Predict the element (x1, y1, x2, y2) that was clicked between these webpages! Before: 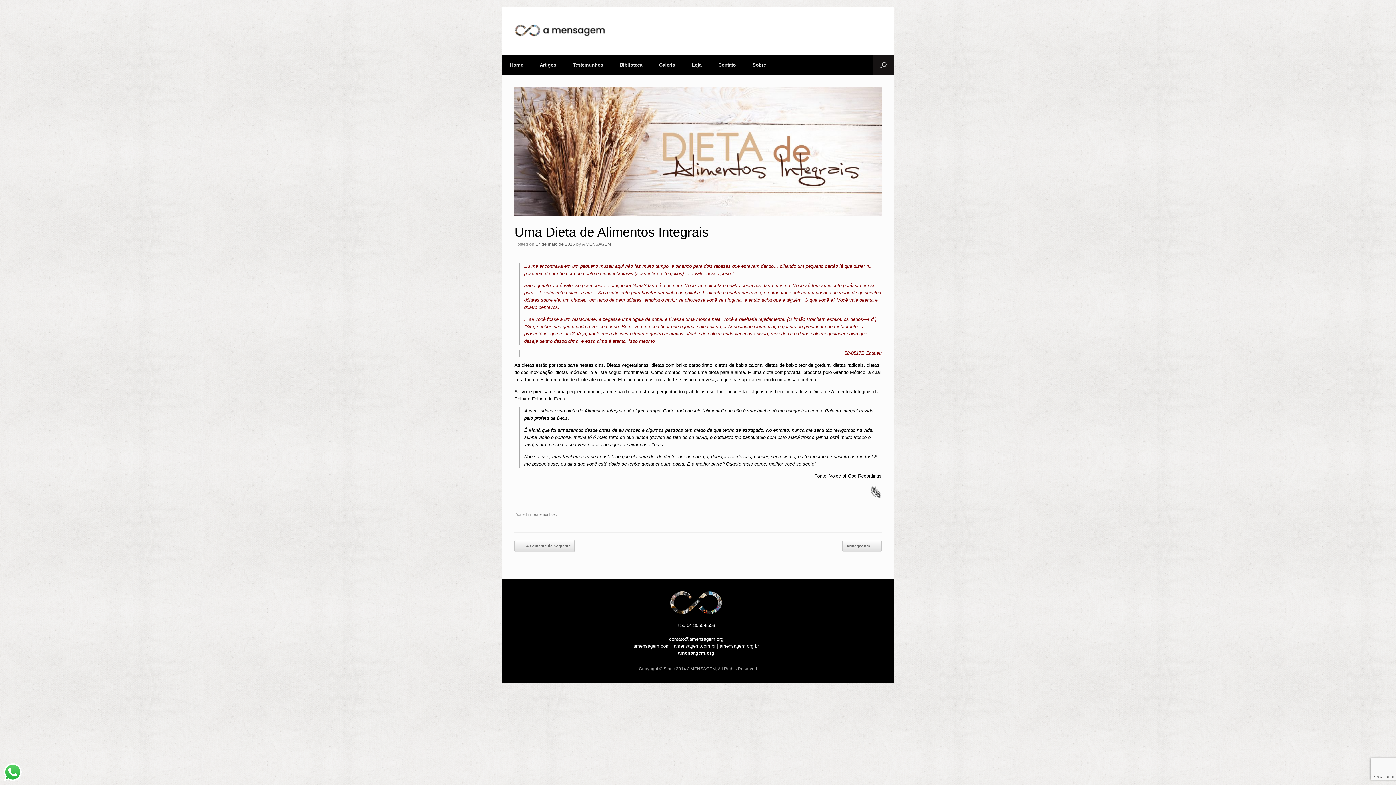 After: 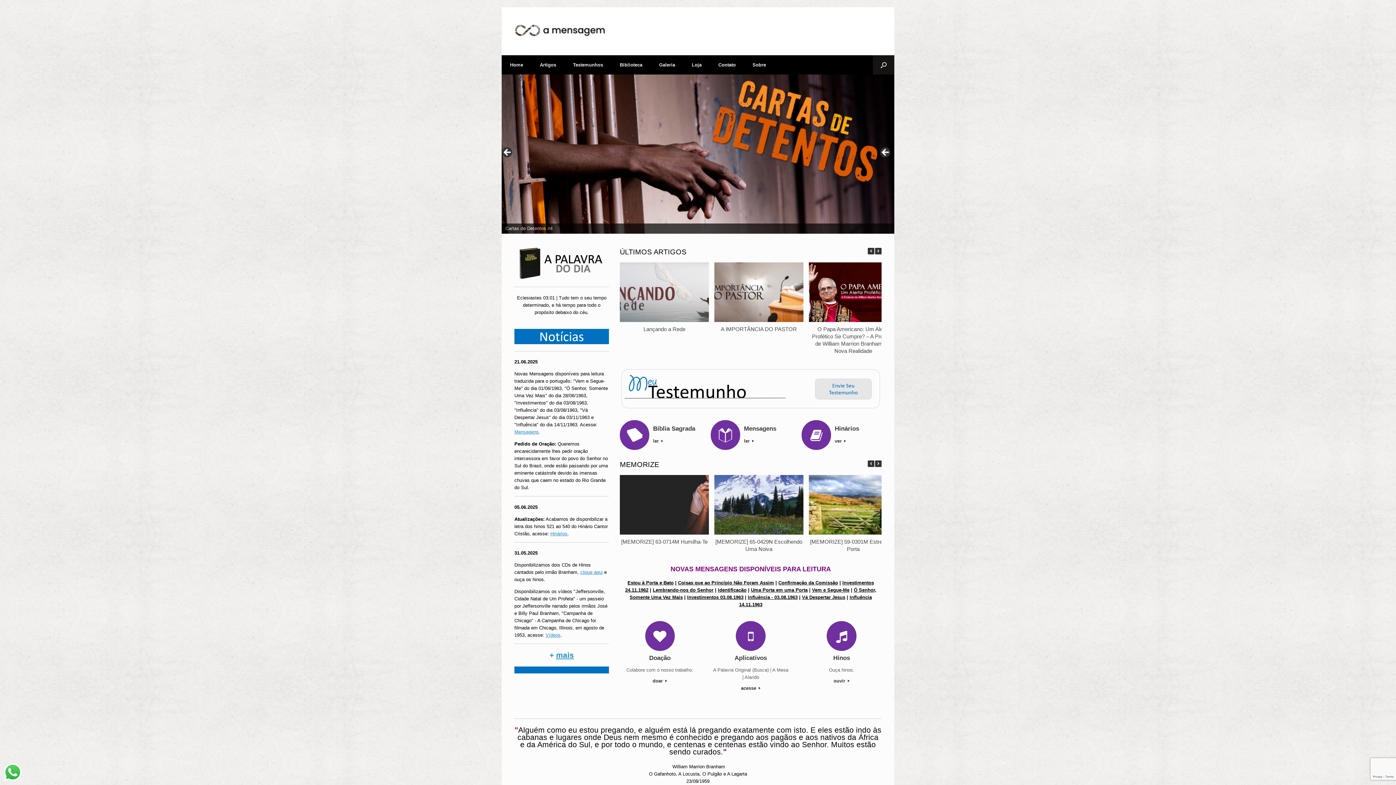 Action: bbox: (514, 32, 605, 38)